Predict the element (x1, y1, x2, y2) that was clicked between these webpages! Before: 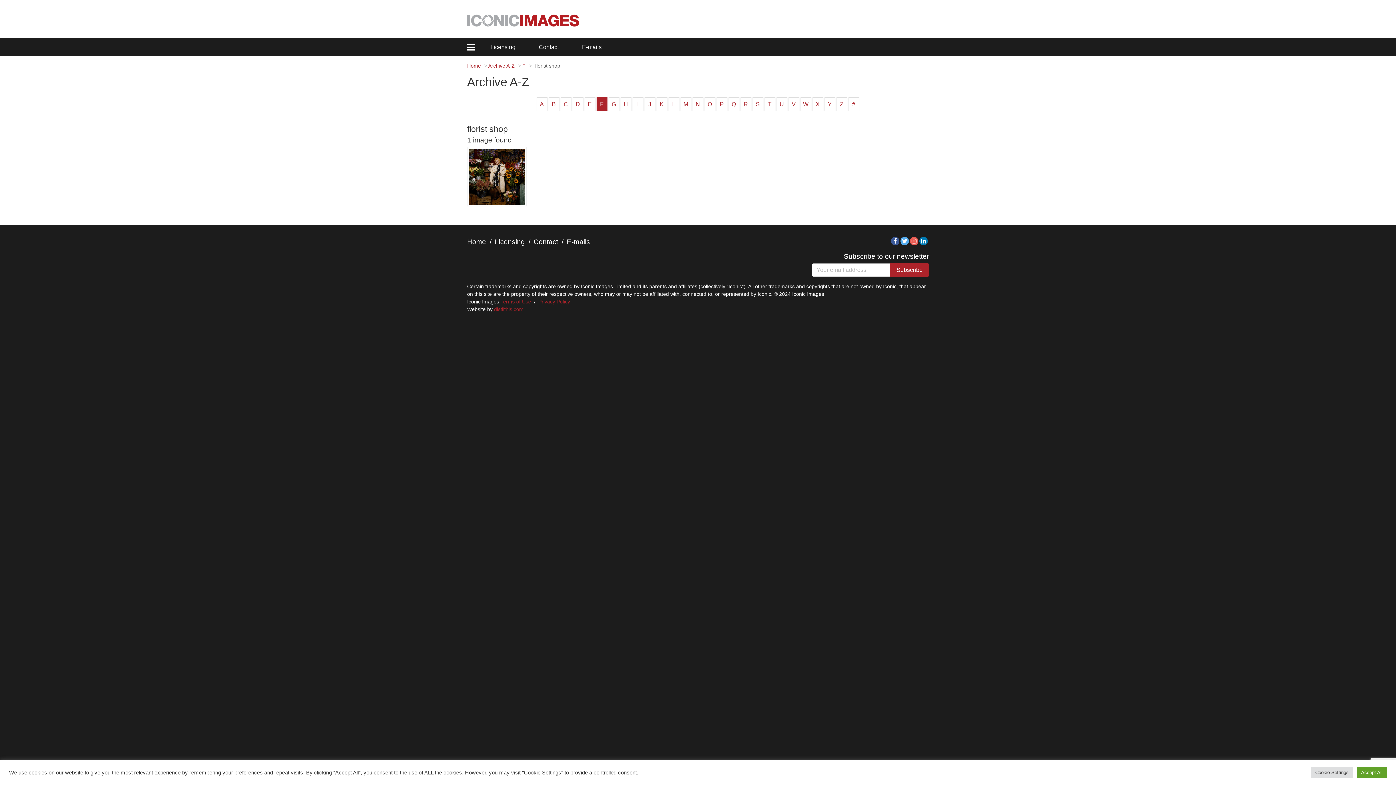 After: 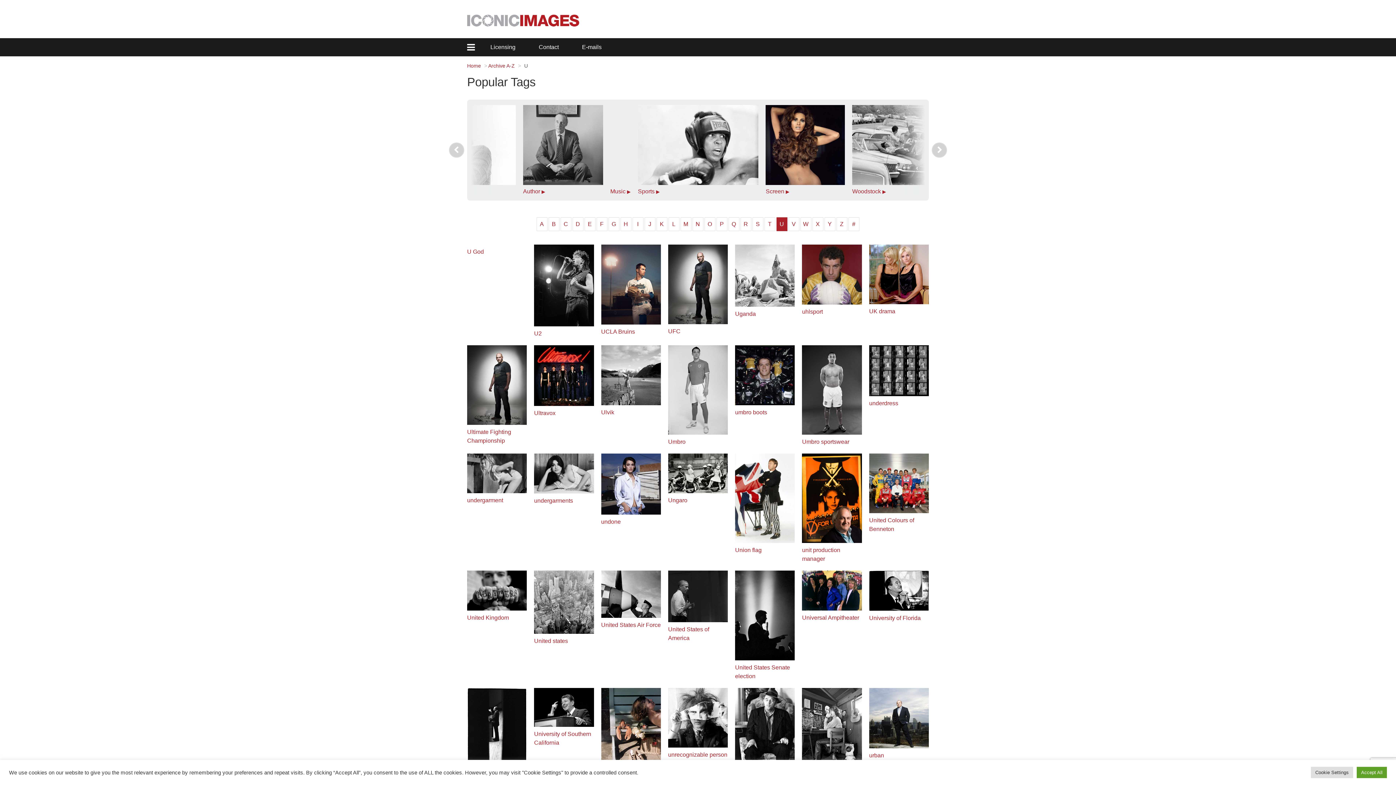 Action: label: U bbox: (776, 97, 787, 111)